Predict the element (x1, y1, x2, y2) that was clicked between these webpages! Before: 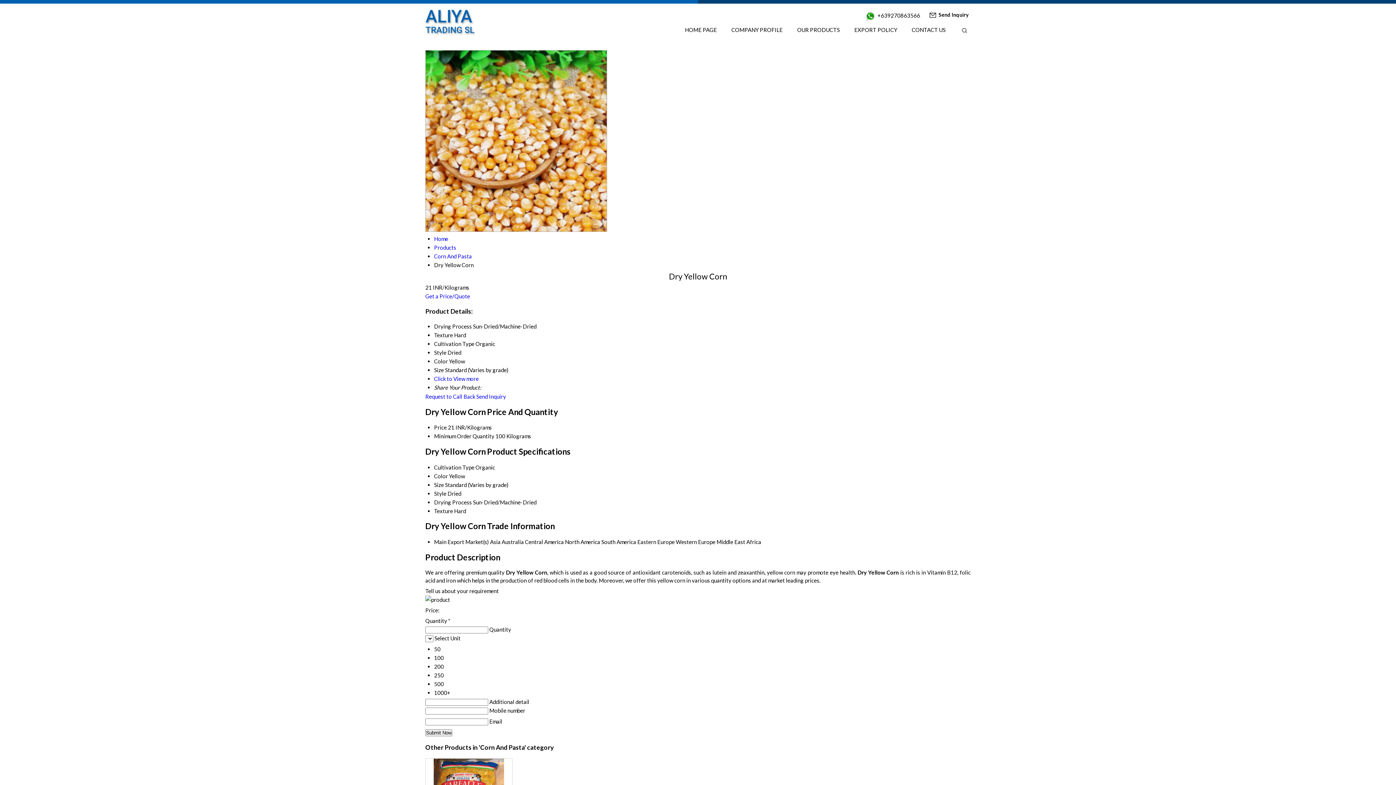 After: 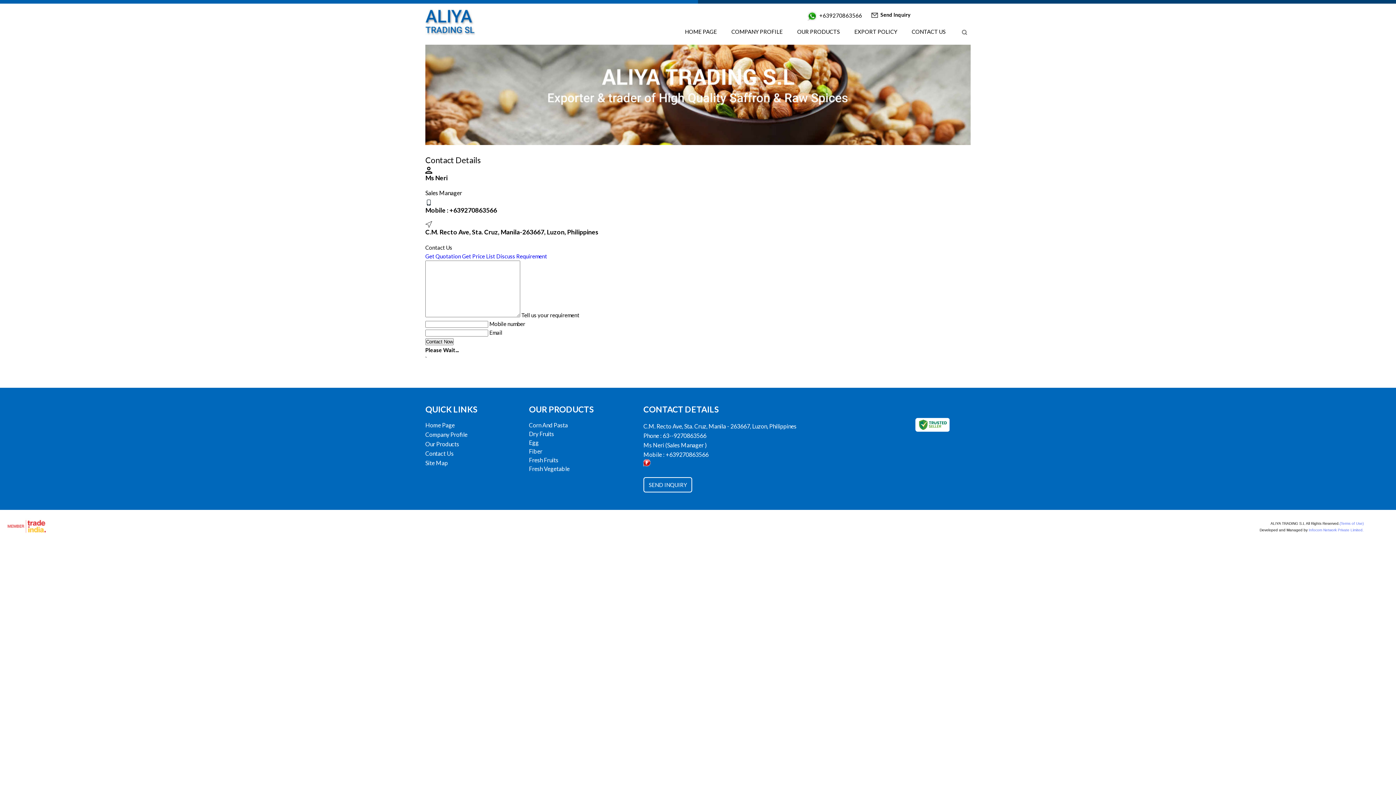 Action: label: CONTACT US bbox: (904, 22, 953, 37)